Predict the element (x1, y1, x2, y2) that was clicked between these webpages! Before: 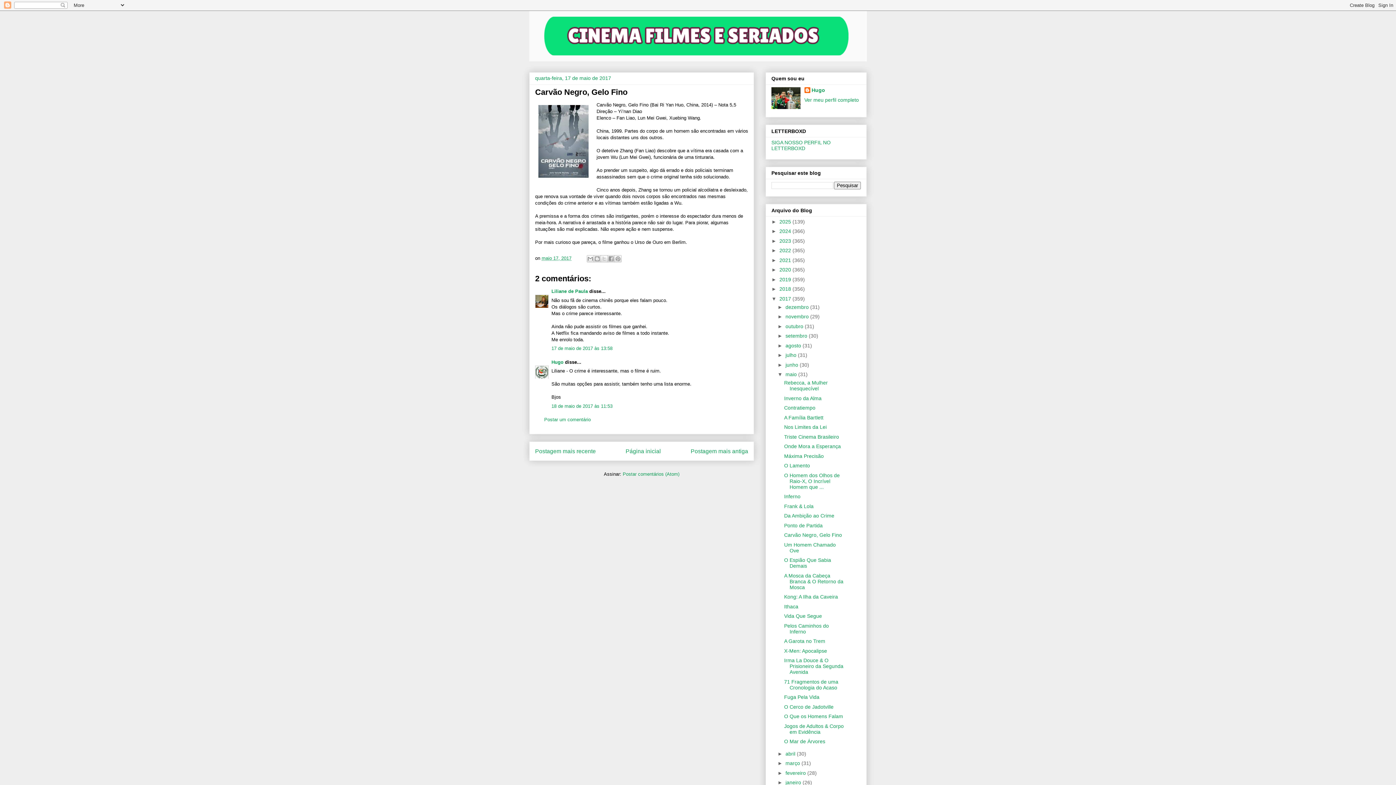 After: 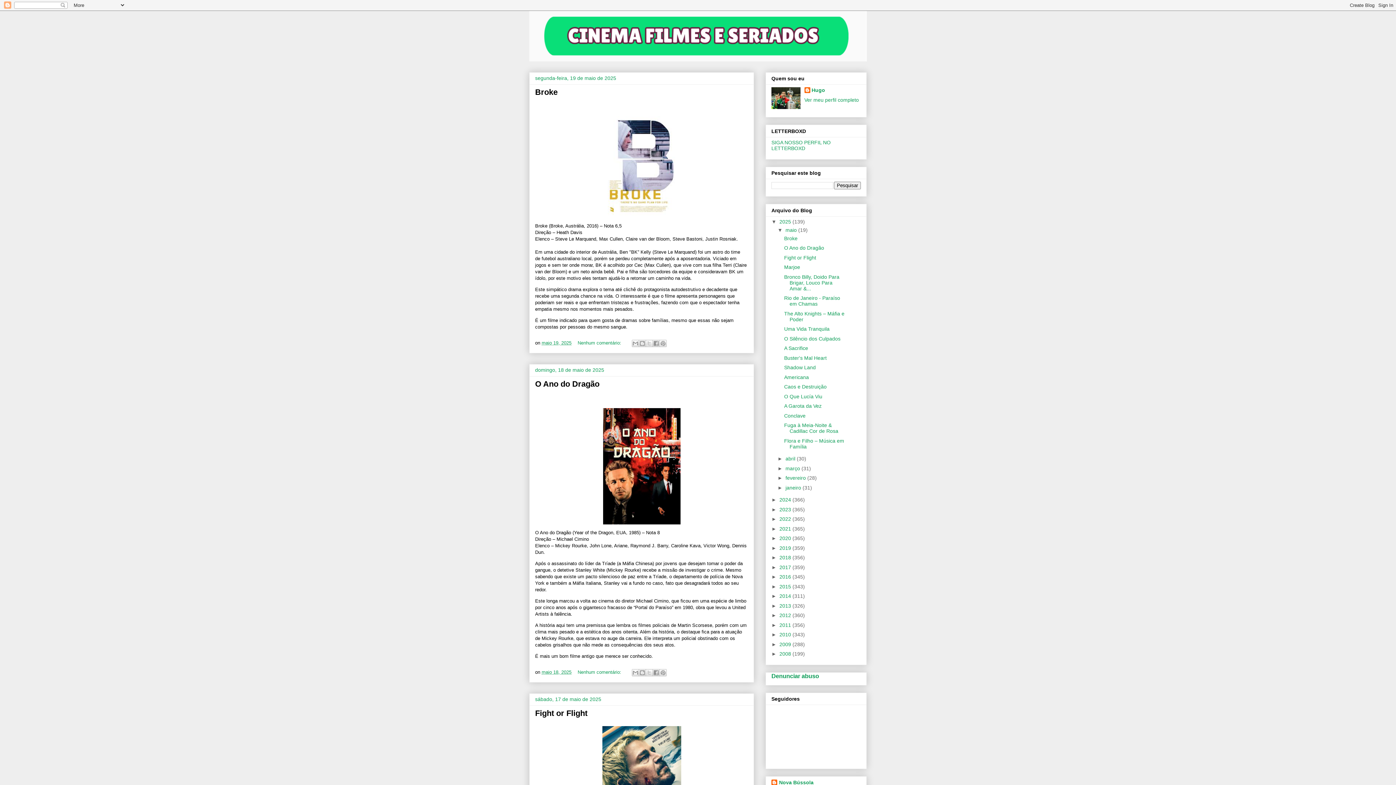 Action: label: 2025  bbox: (779, 218, 792, 224)